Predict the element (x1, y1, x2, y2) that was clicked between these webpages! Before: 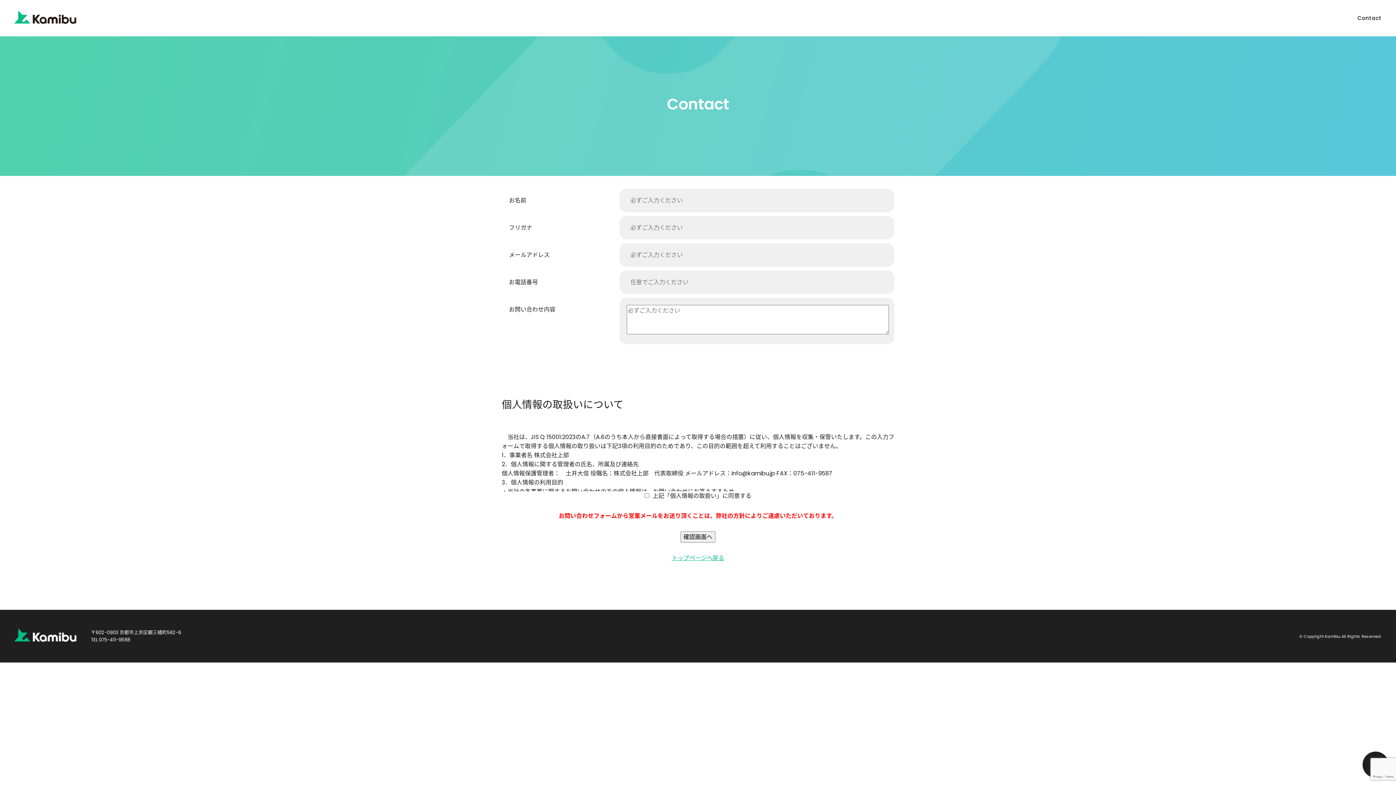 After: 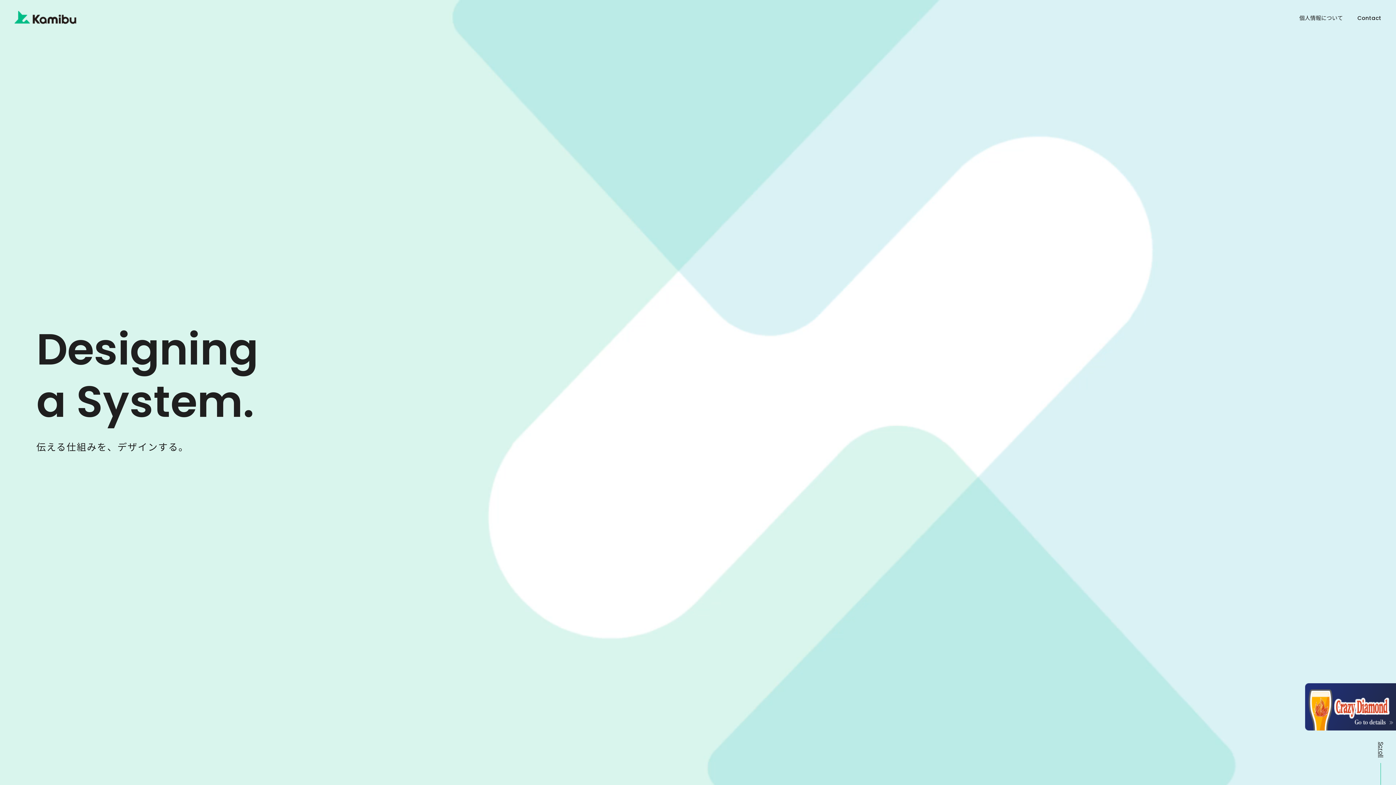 Action: bbox: (14, 630, 76, 640)